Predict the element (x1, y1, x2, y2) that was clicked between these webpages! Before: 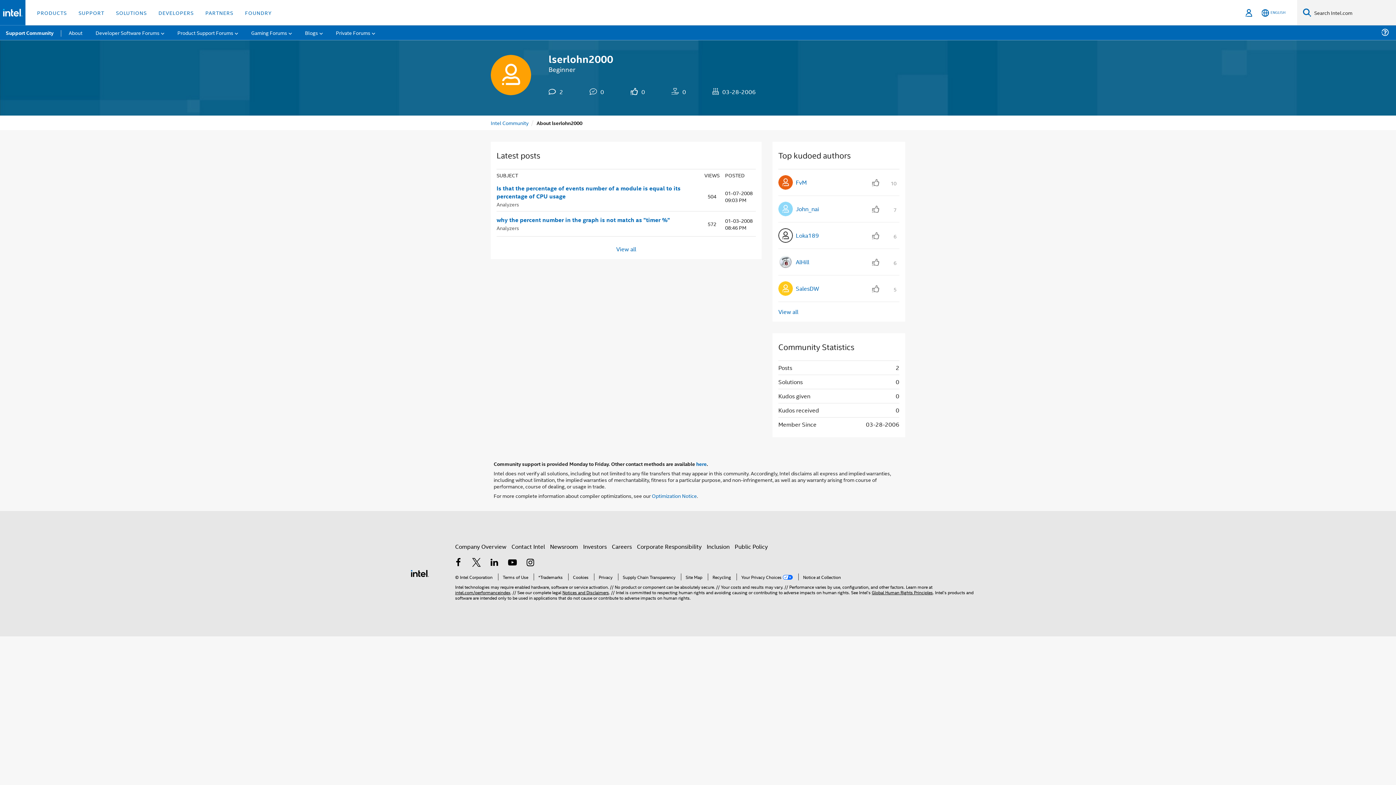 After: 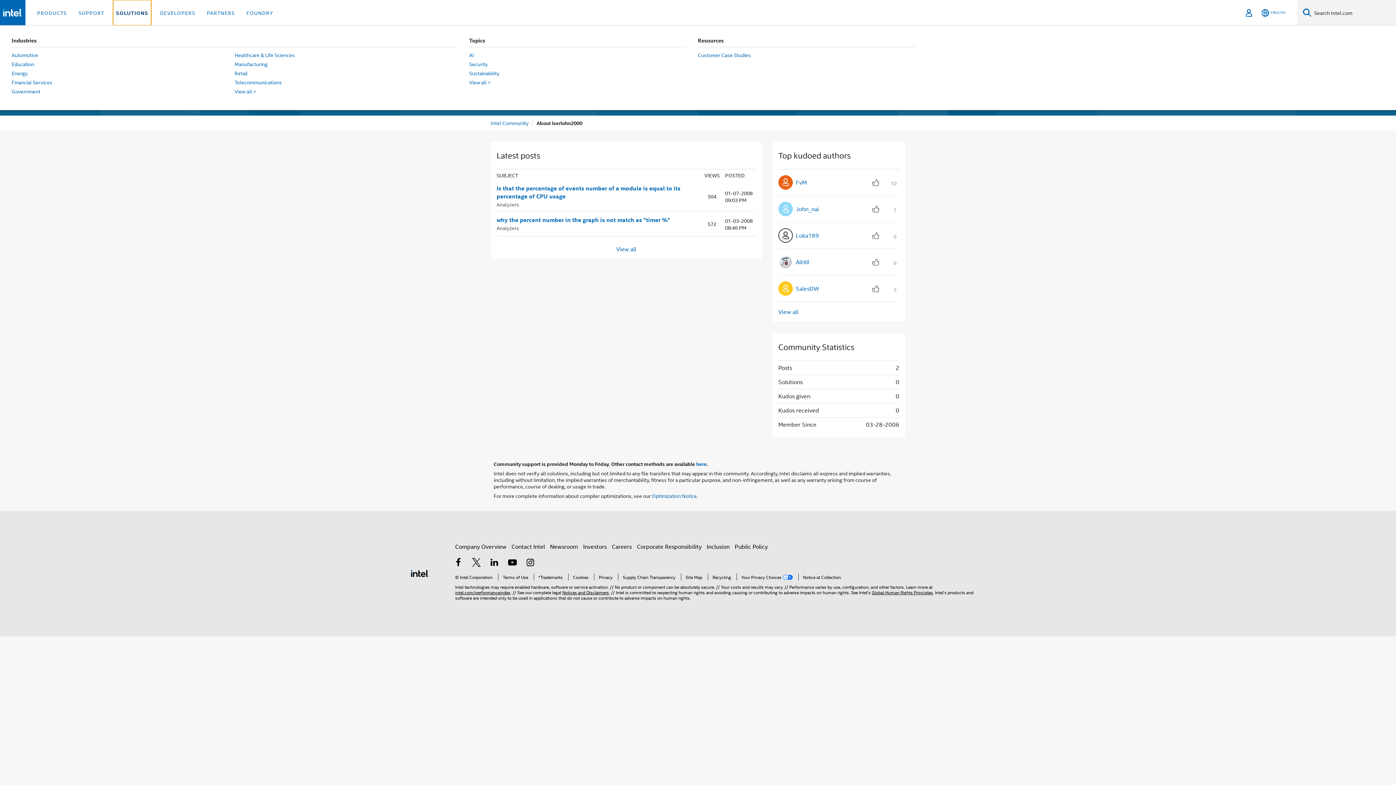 Action: label: SOLUTIONS bbox: (113, 0, 149, 25)